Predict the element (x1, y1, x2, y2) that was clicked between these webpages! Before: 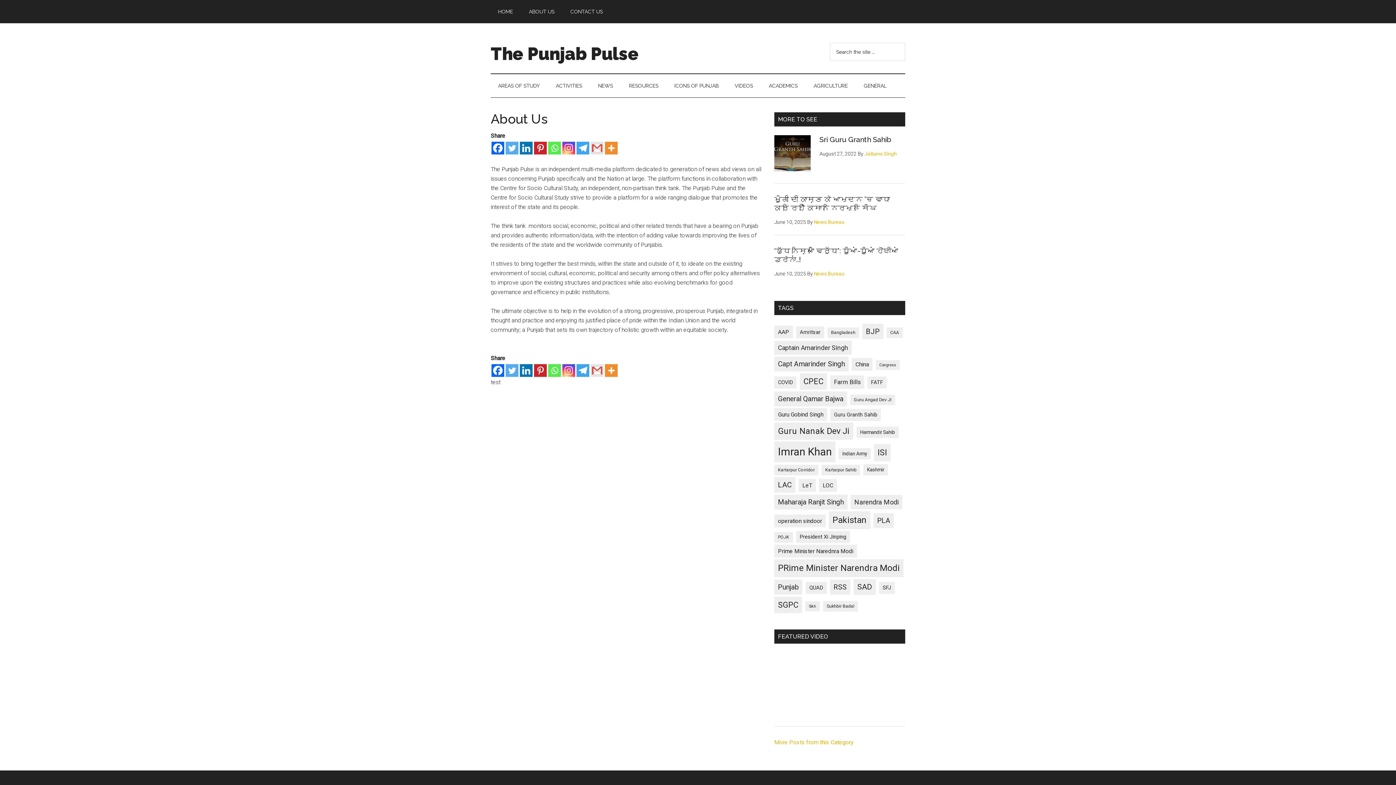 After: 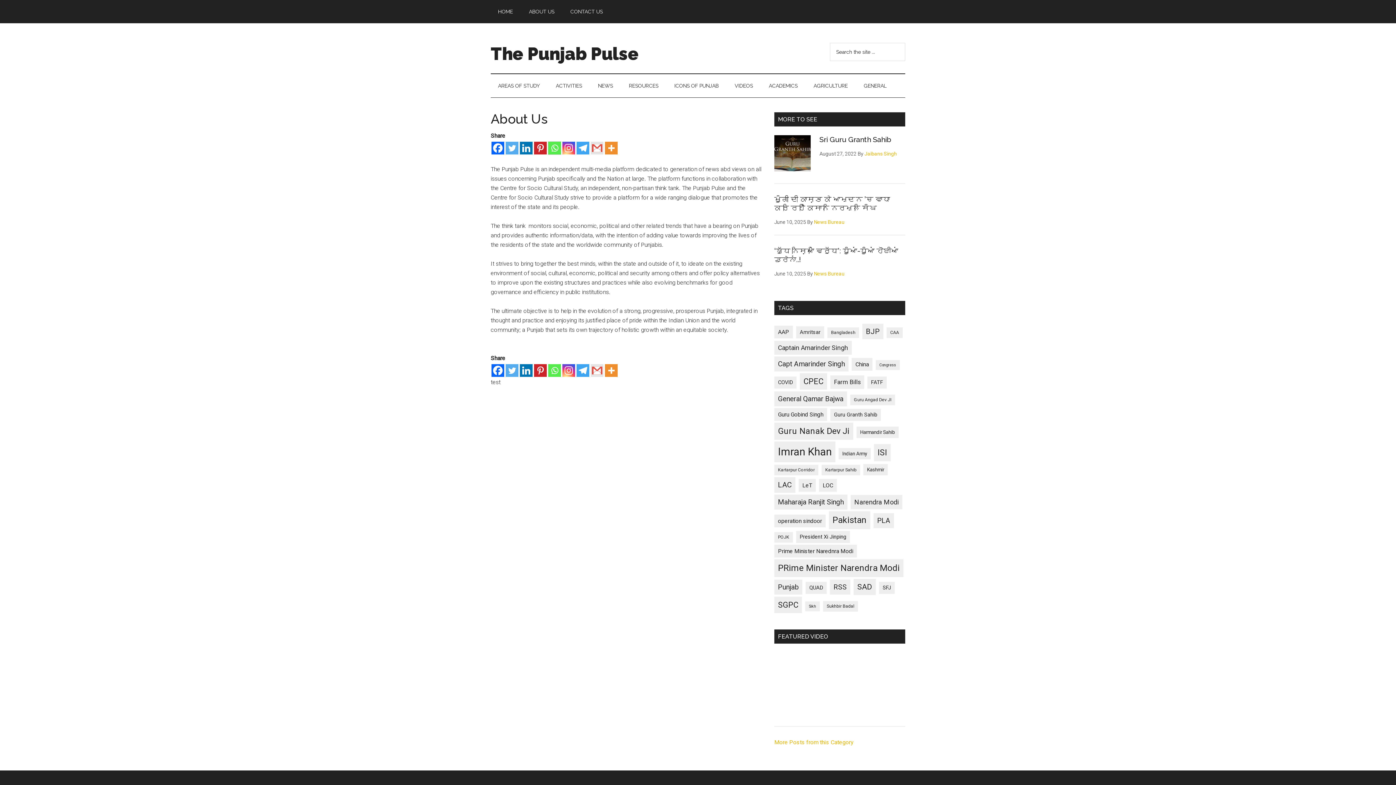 Action: label: Whatsapp bbox: (548, 141, 561, 154)